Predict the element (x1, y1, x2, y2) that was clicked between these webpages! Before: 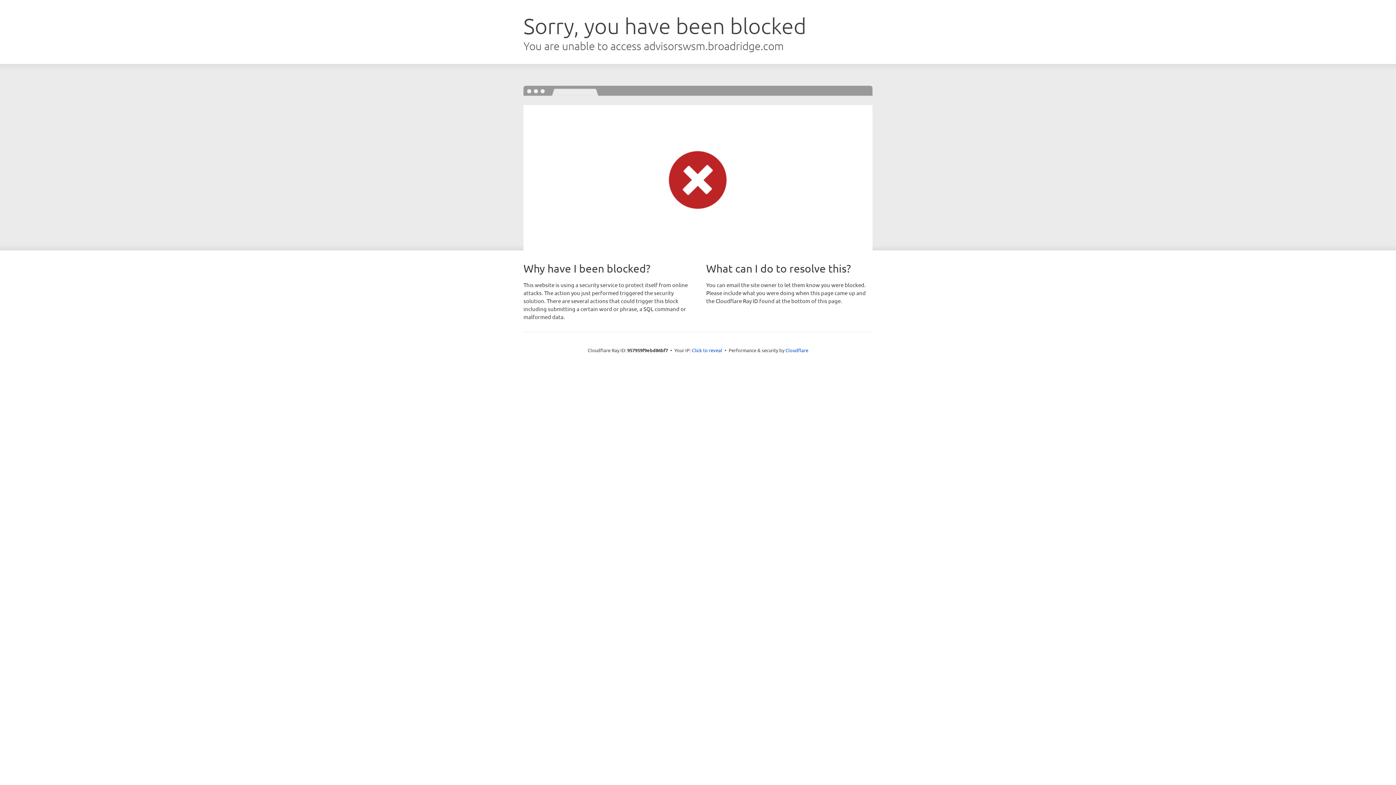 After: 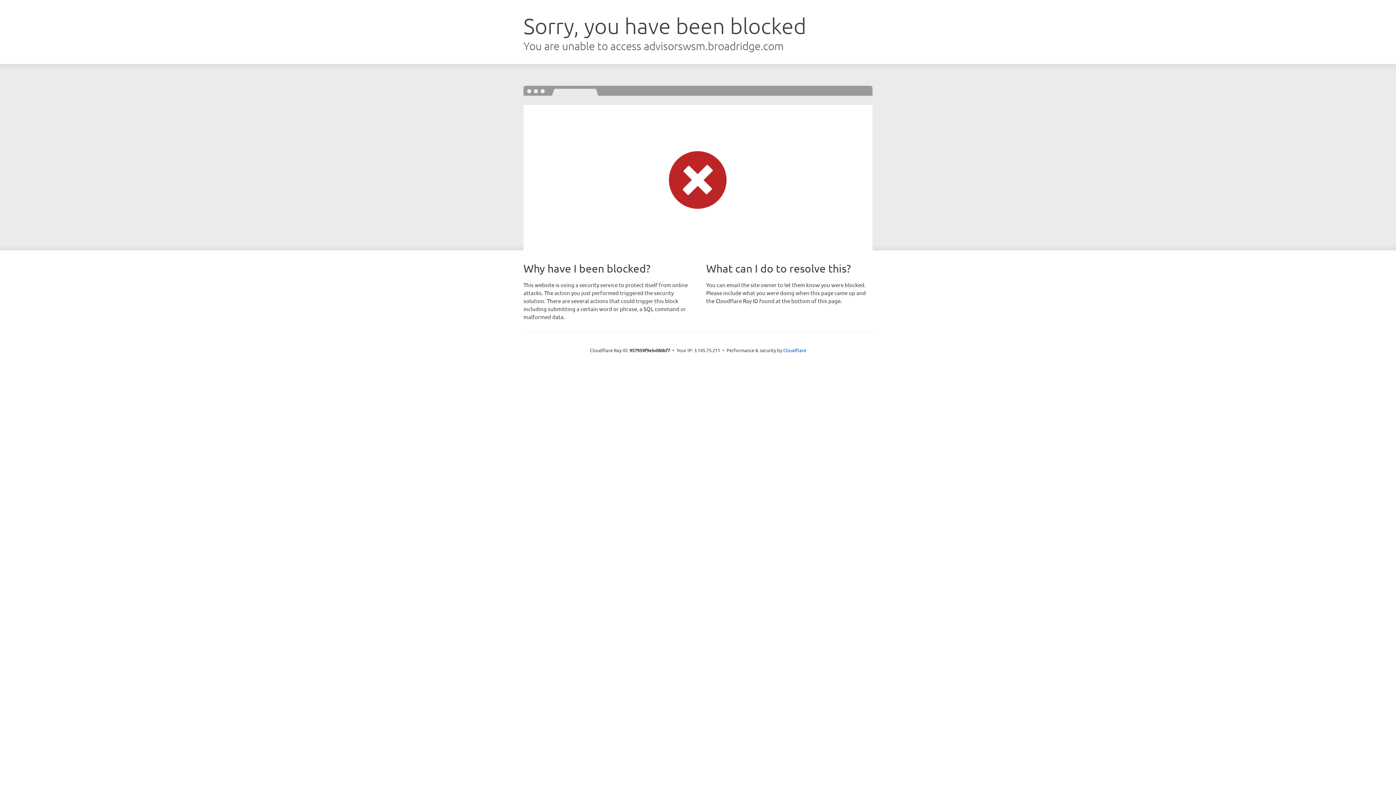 Action: bbox: (692, 346, 722, 353) label: Click to reveal